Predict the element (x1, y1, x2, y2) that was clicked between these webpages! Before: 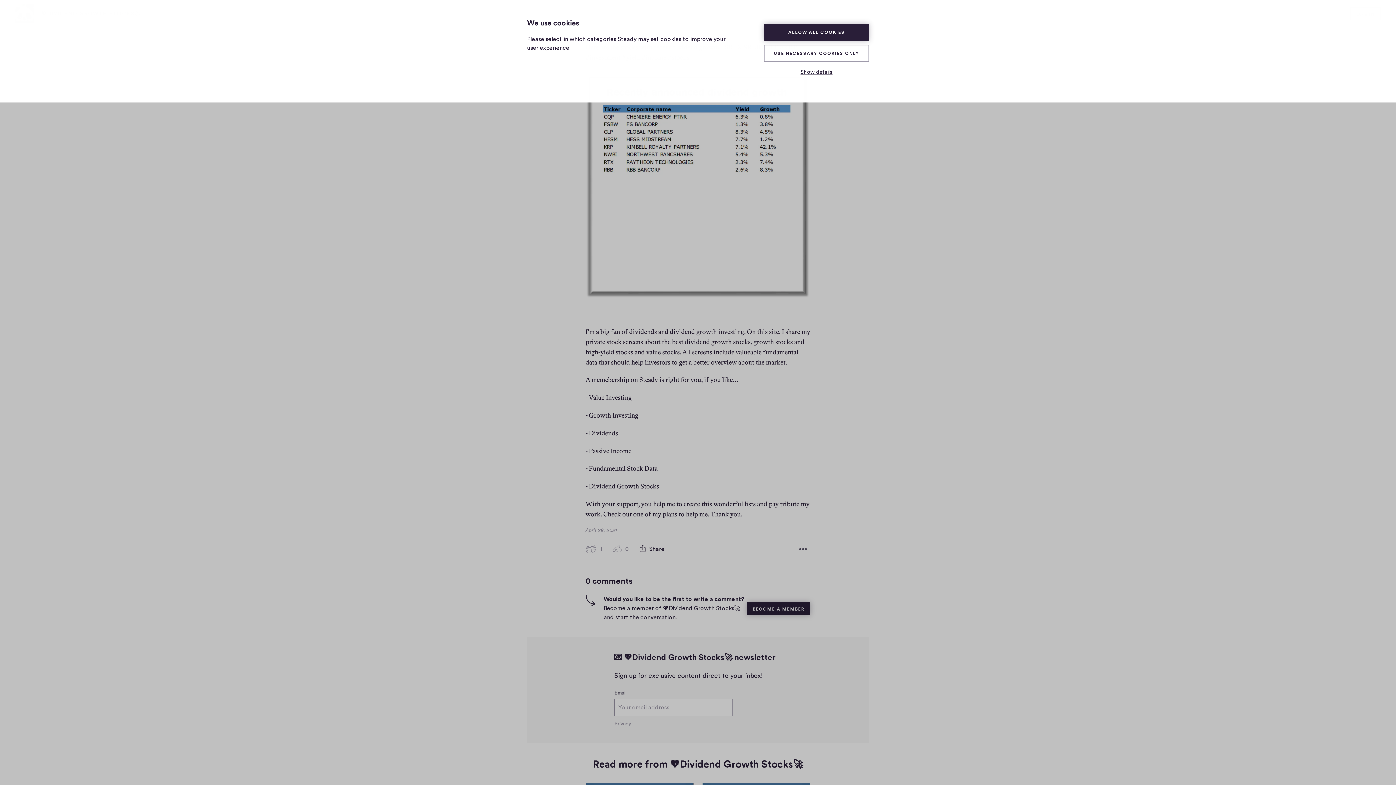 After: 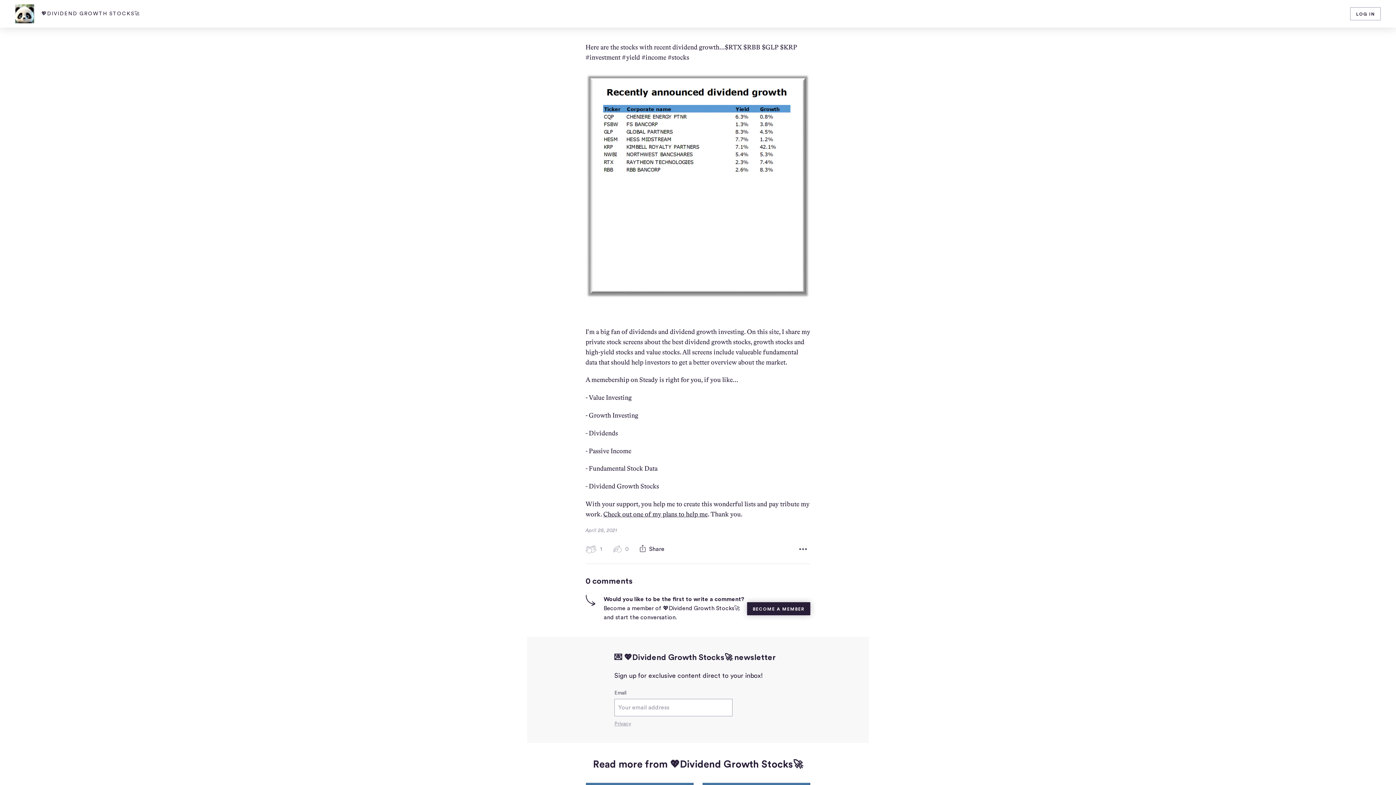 Action: label: ALLOW ALL COOKIES bbox: (764, 24, 869, 40)